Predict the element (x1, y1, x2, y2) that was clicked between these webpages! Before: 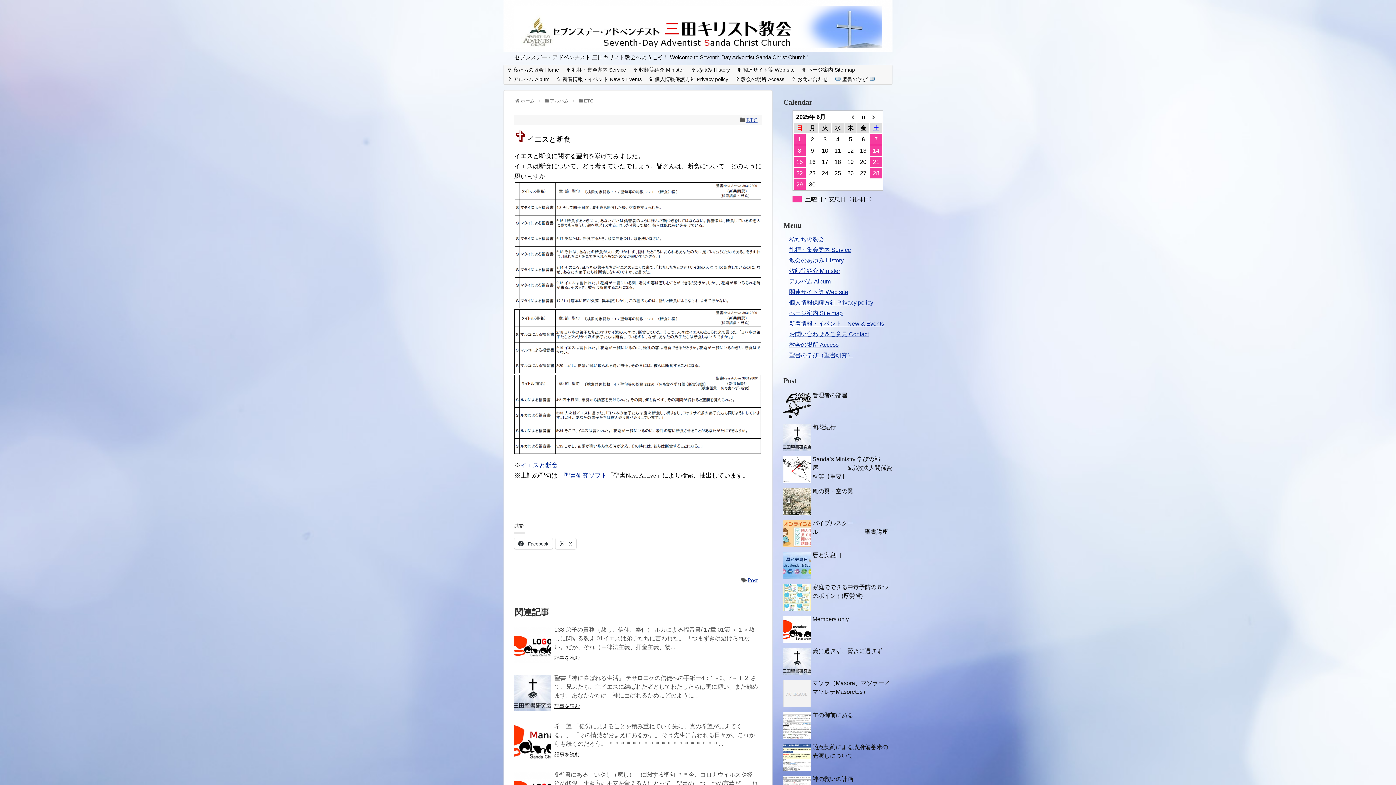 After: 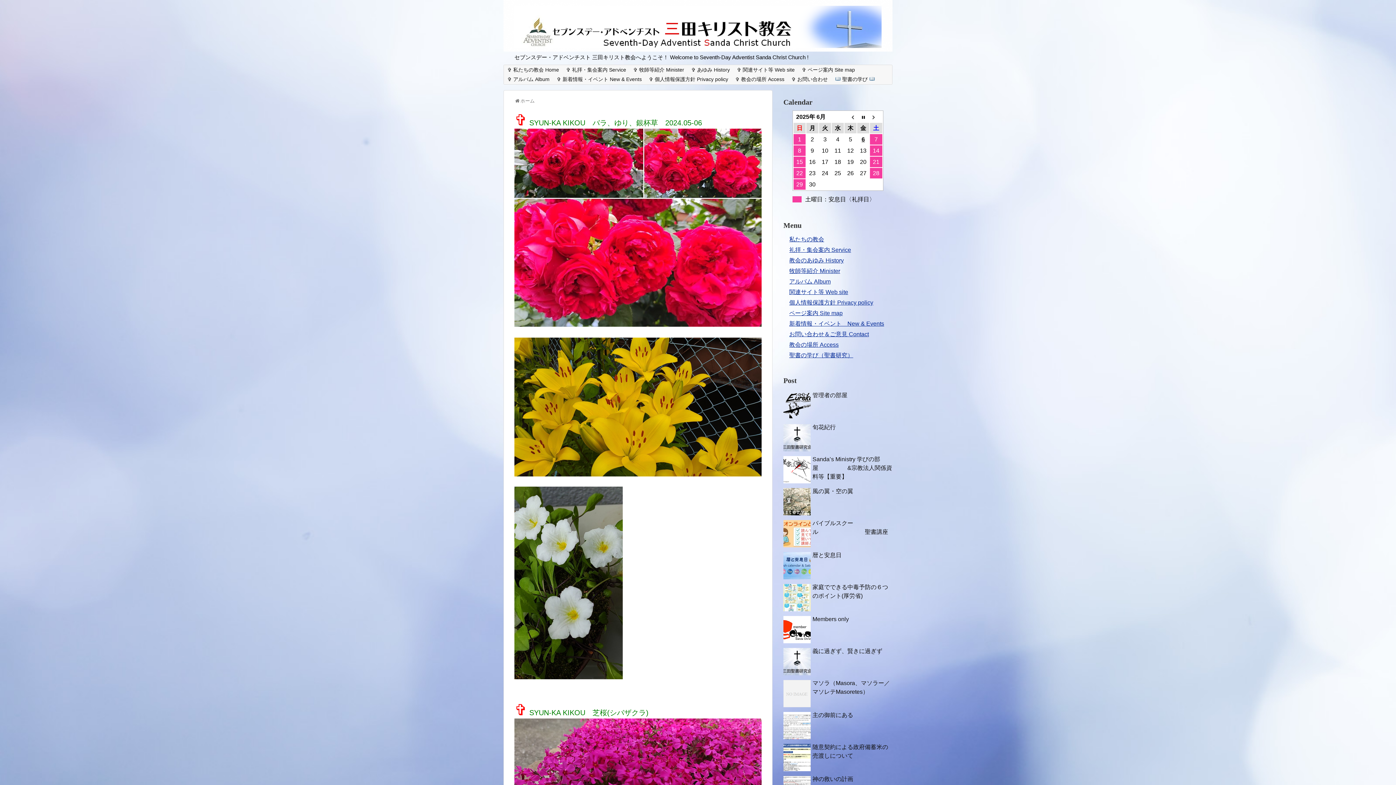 Action: label: アルバム Album bbox: (789, 278, 830, 284)